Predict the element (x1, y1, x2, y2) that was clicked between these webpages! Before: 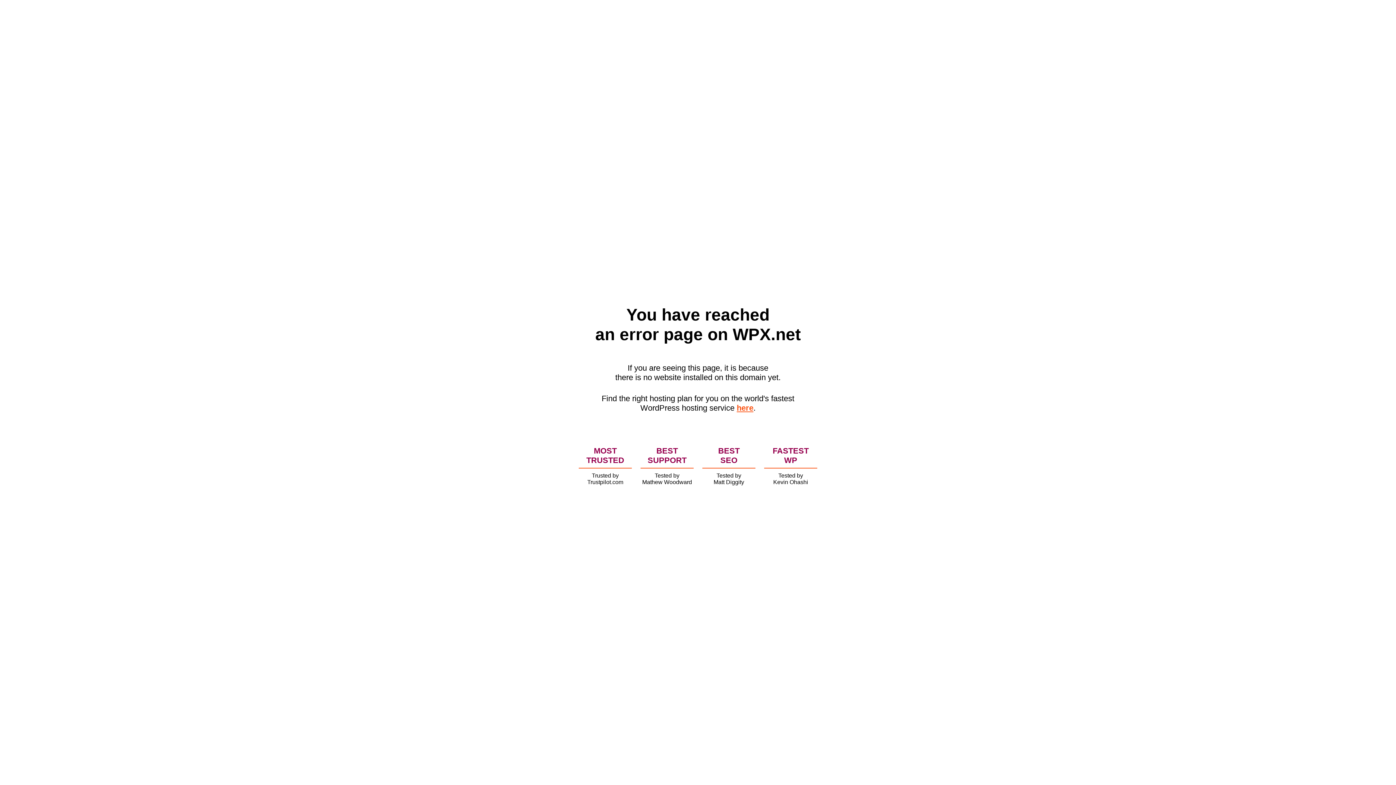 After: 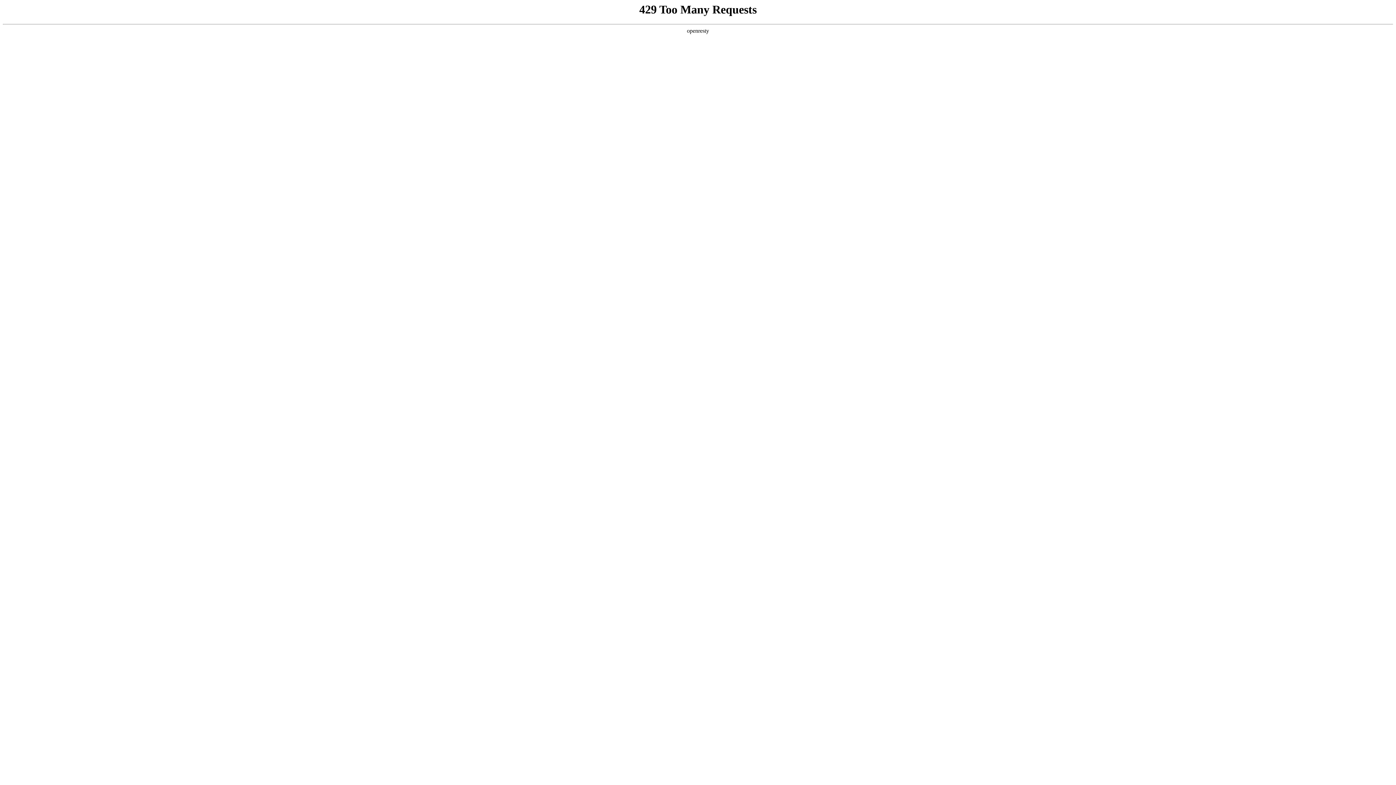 Action: label: here bbox: (736, 403, 753, 412)